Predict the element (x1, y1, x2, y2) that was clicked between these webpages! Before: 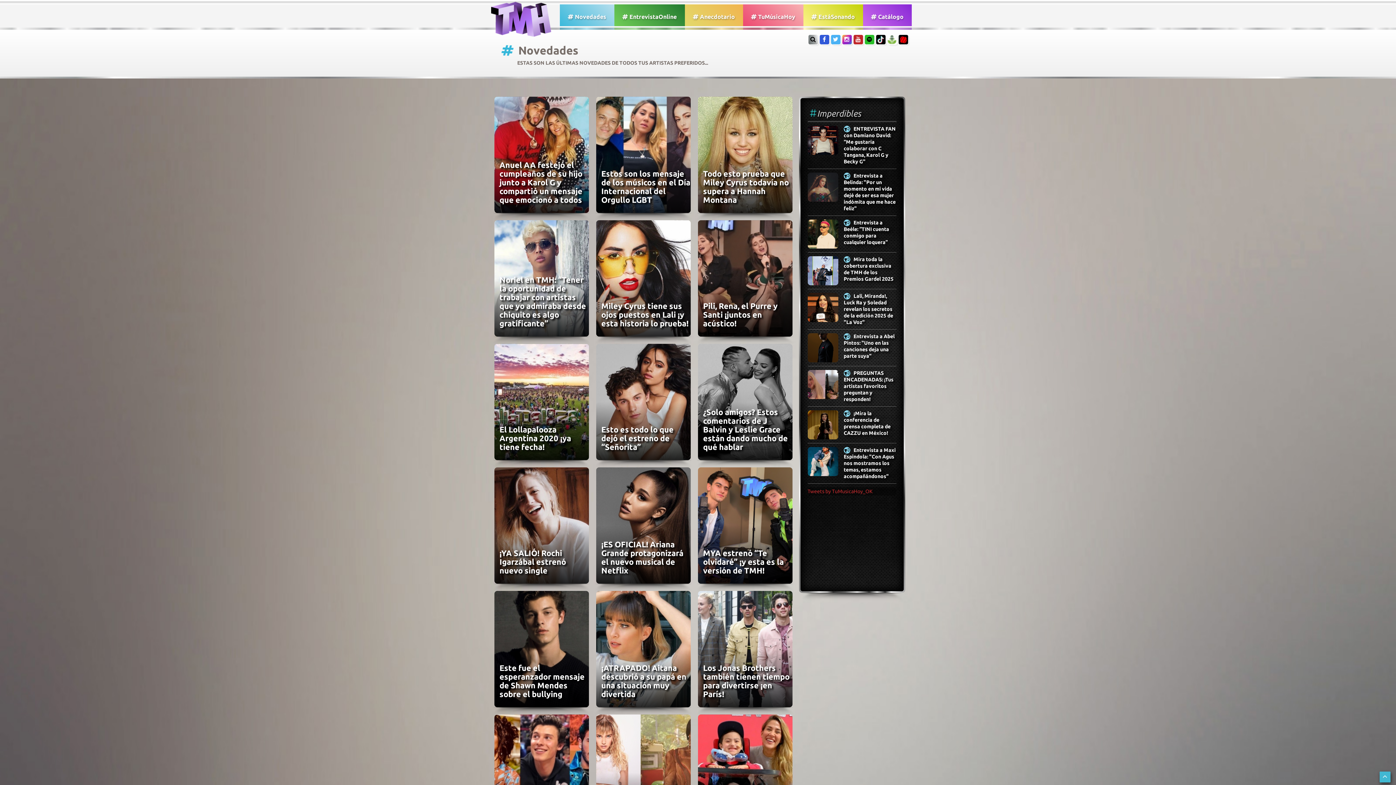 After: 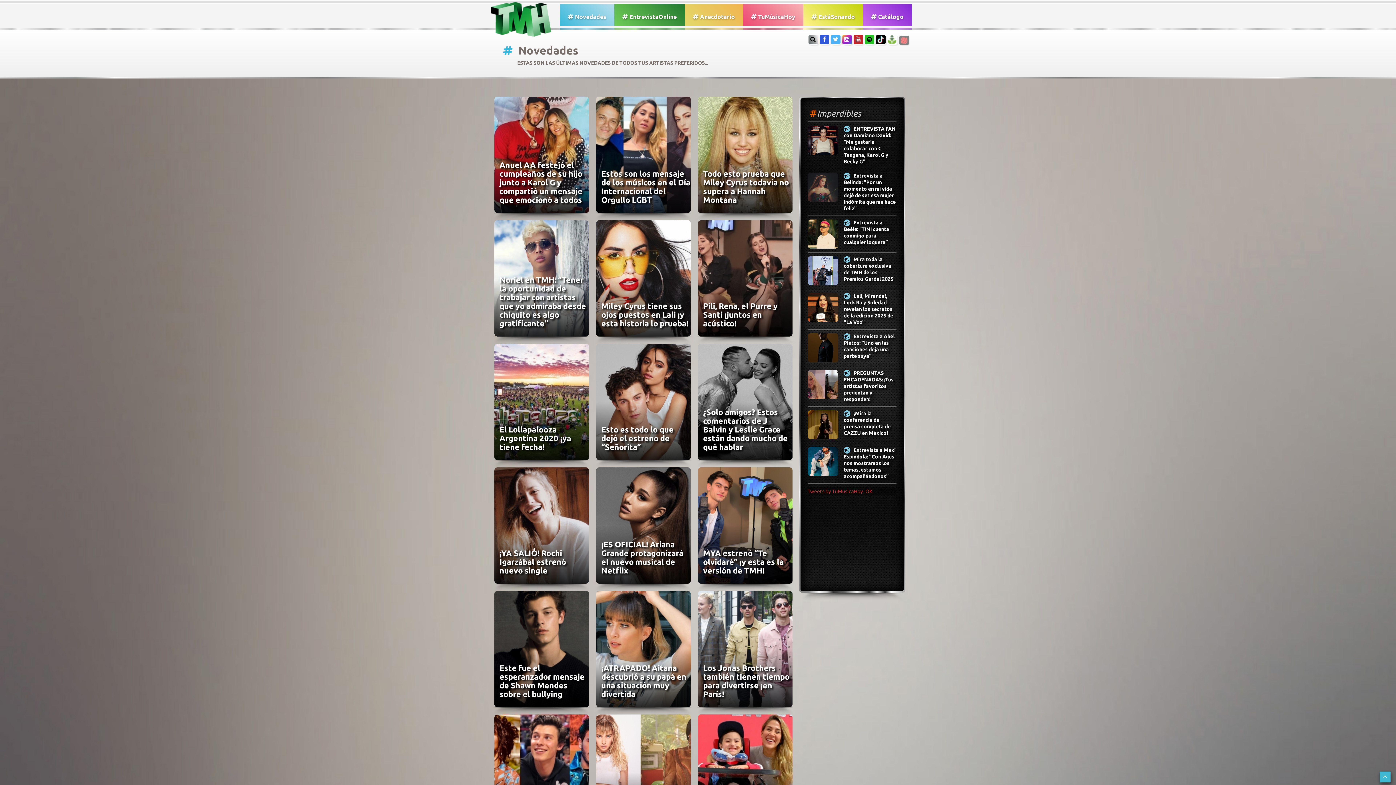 Action: bbox: (898, 34, 908, 44)